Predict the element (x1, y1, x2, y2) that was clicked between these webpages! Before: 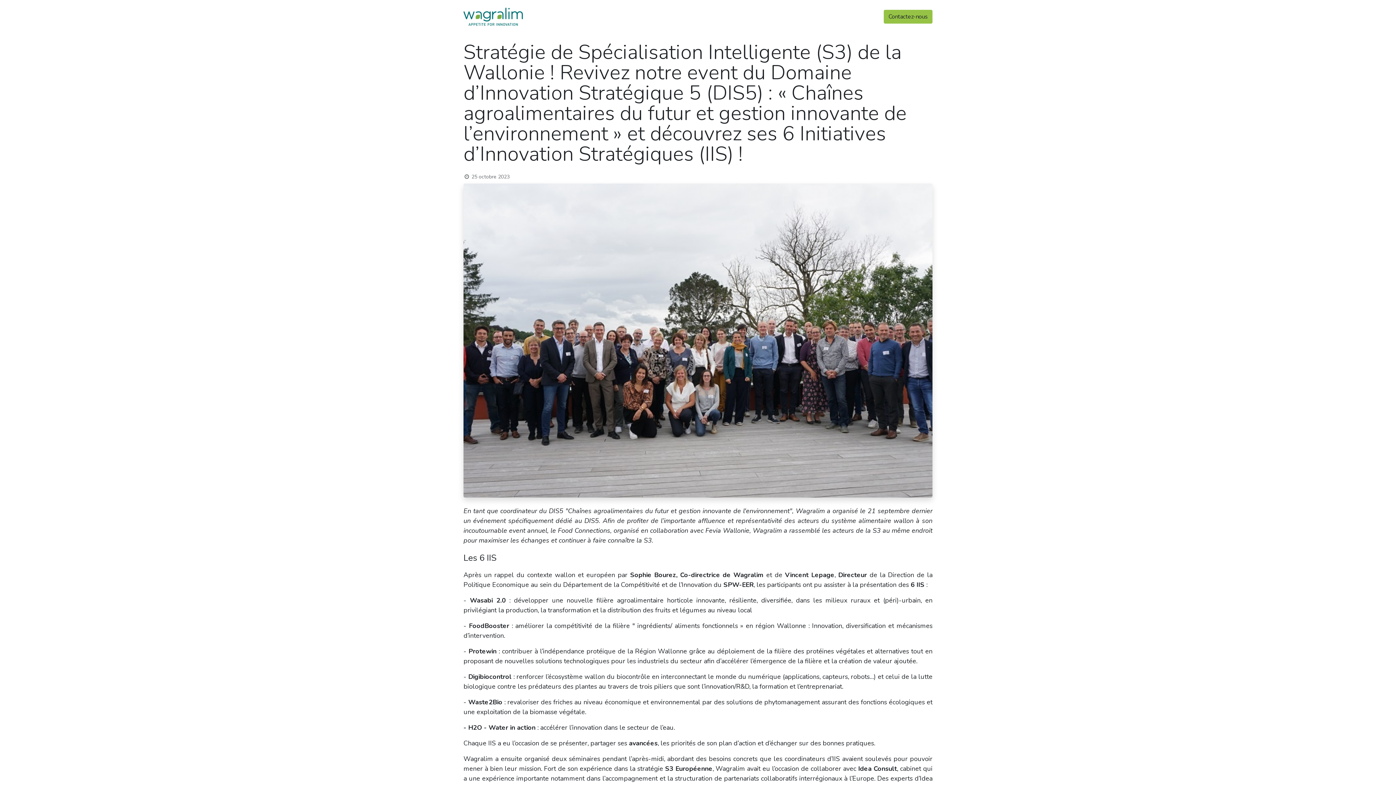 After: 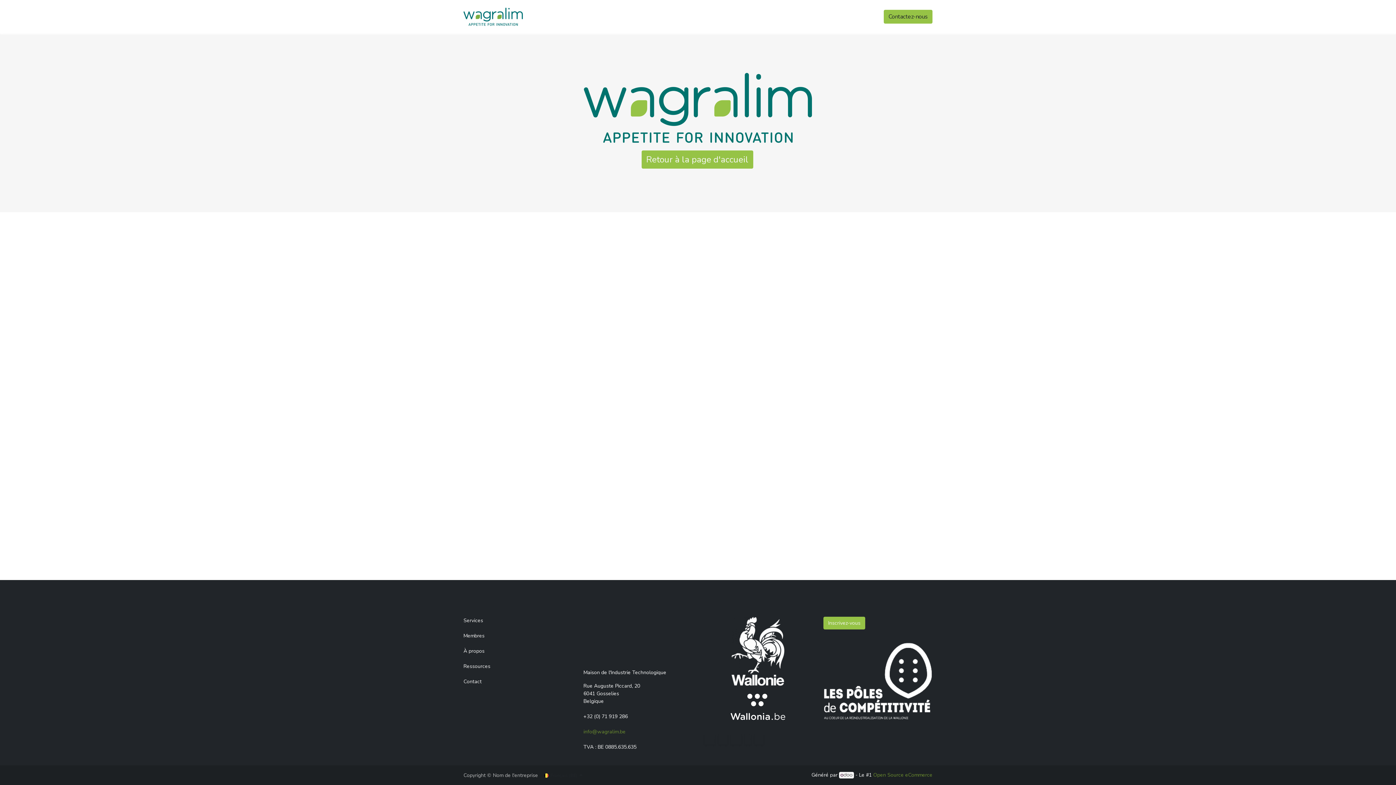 Action: bbox: (463, 7, 523, 25)